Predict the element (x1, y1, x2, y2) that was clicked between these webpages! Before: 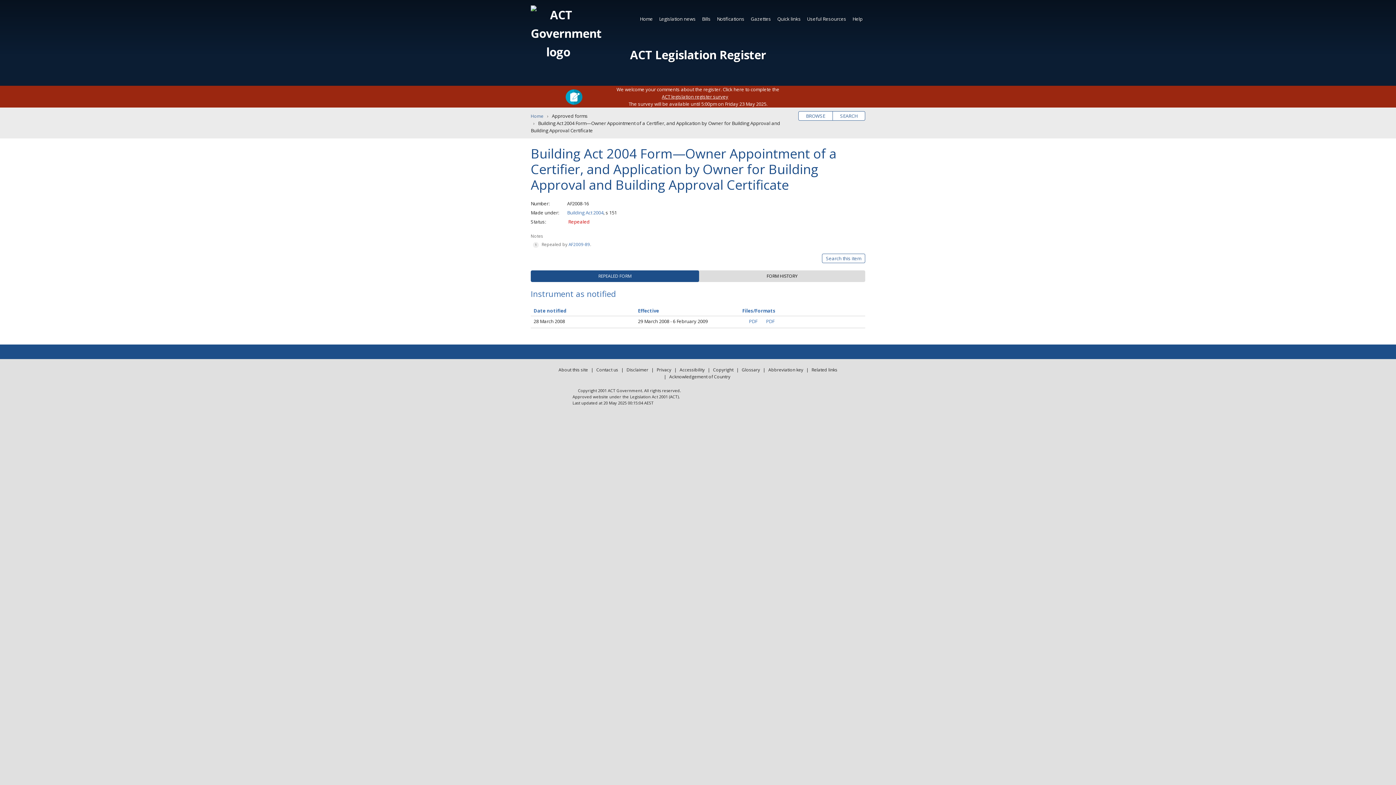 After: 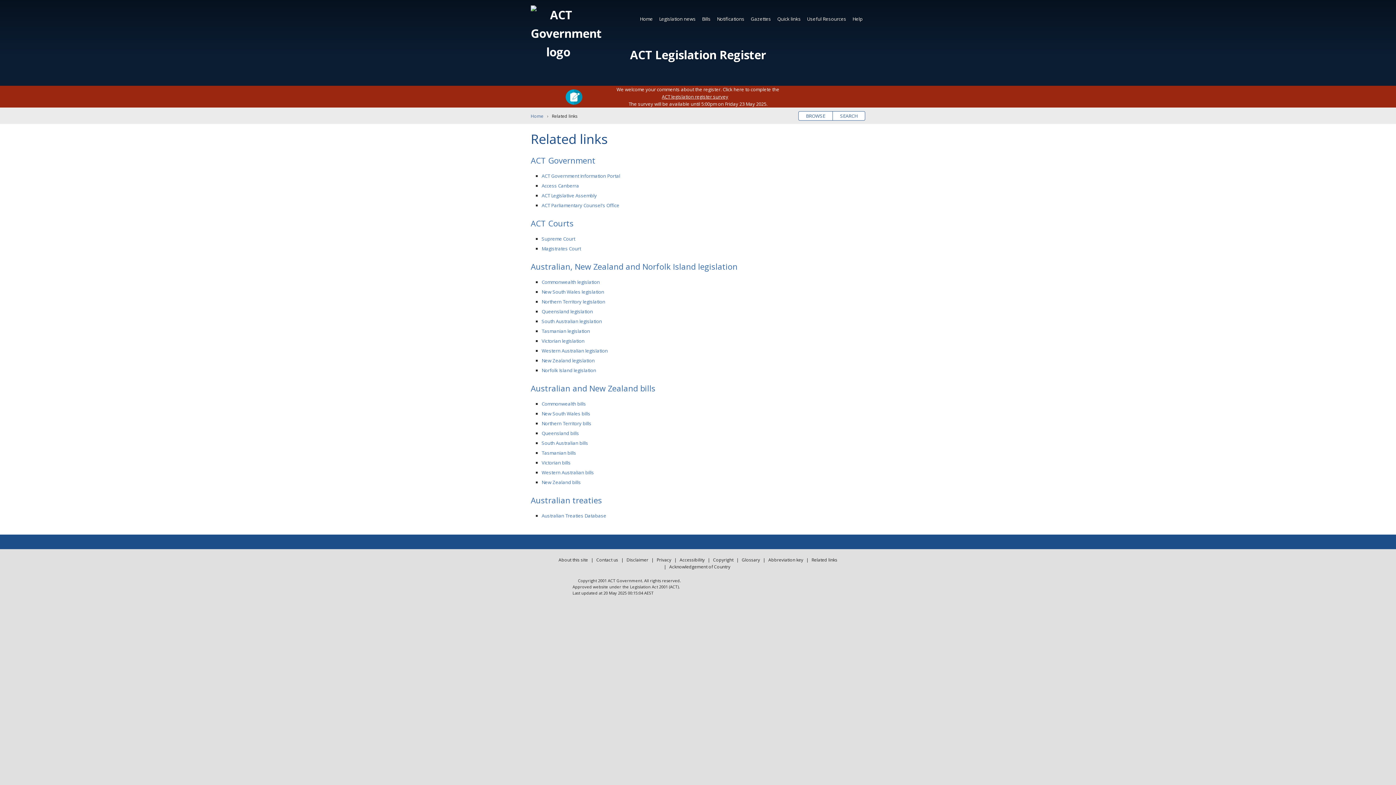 Action: bbox: (810, 366, 839, 373) label: Related links